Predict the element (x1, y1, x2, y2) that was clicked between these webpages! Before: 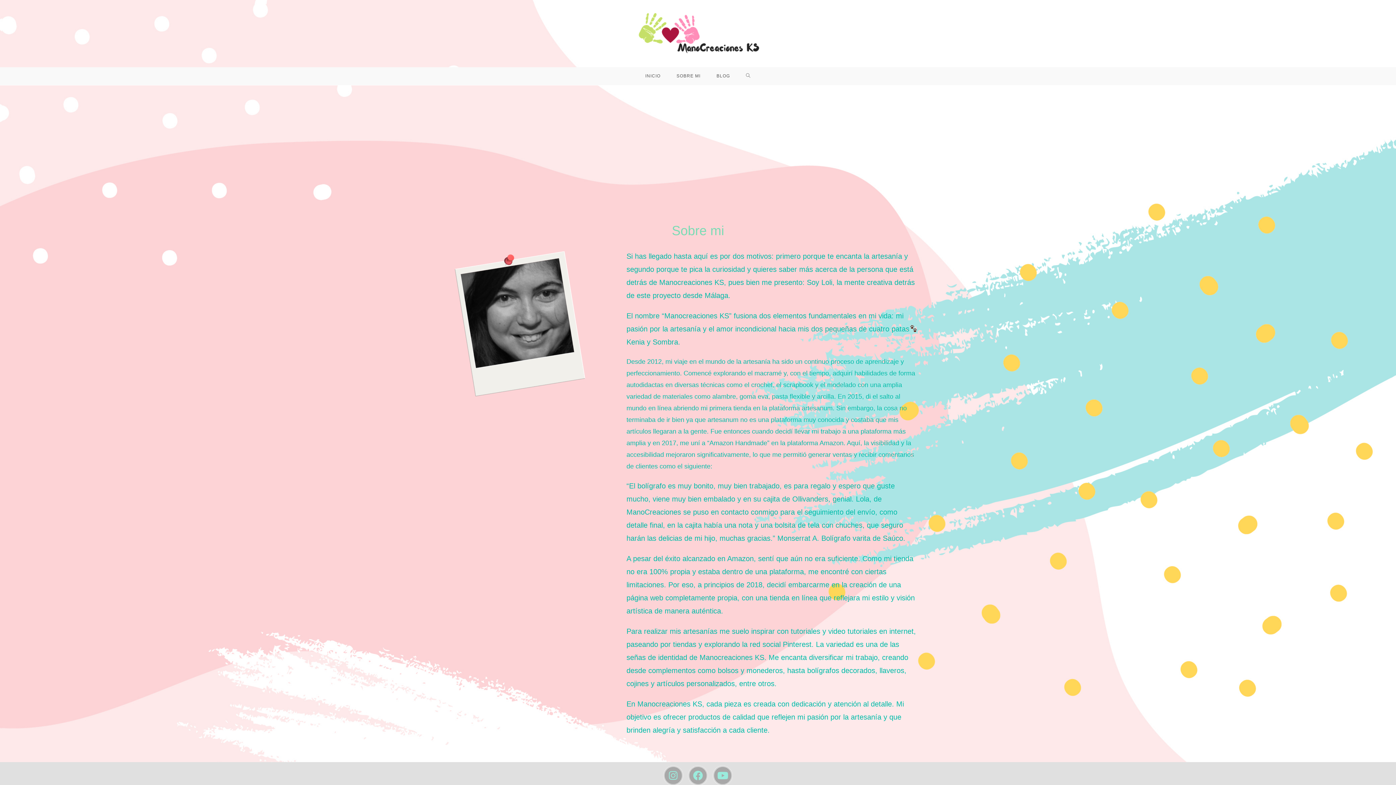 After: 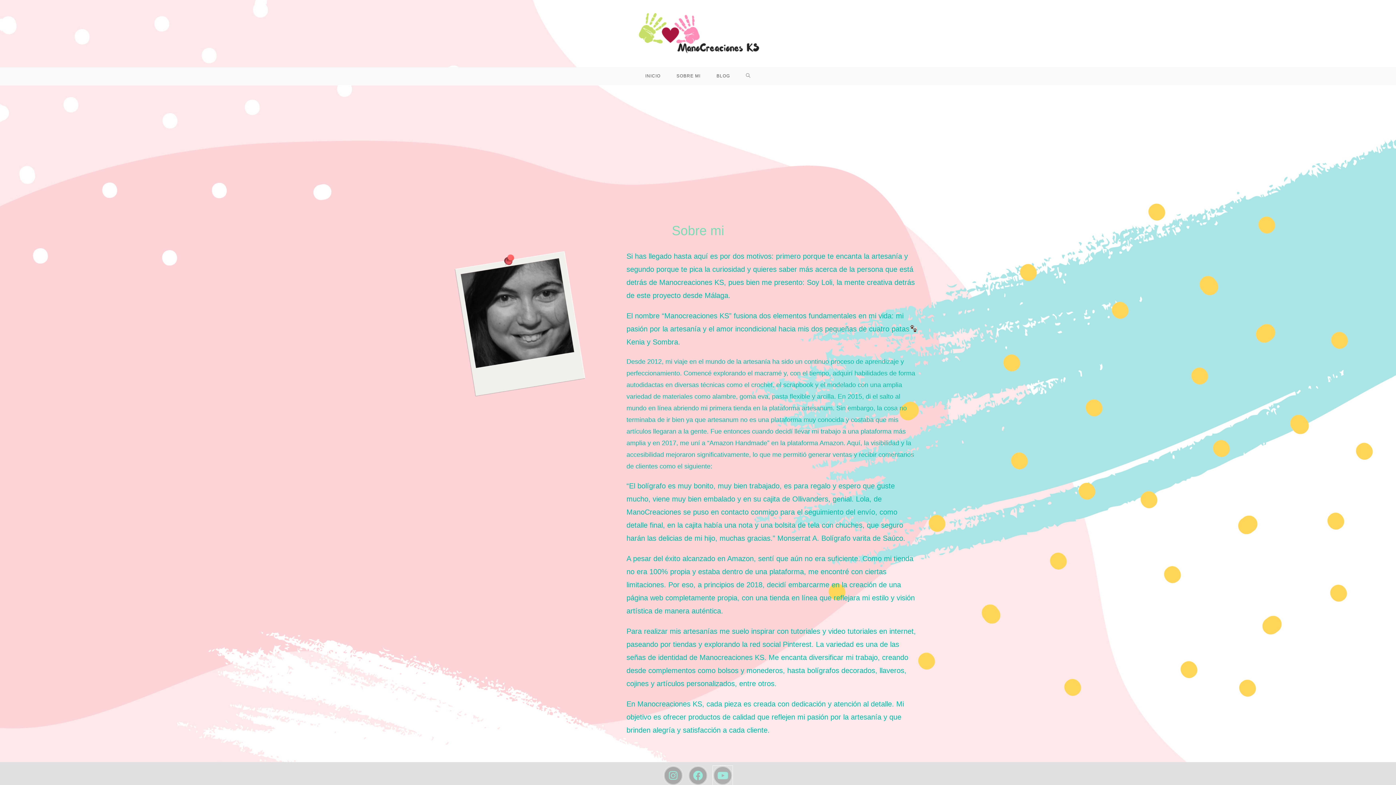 Action: label: Youtube bbox: (713, 766, 732, 785)